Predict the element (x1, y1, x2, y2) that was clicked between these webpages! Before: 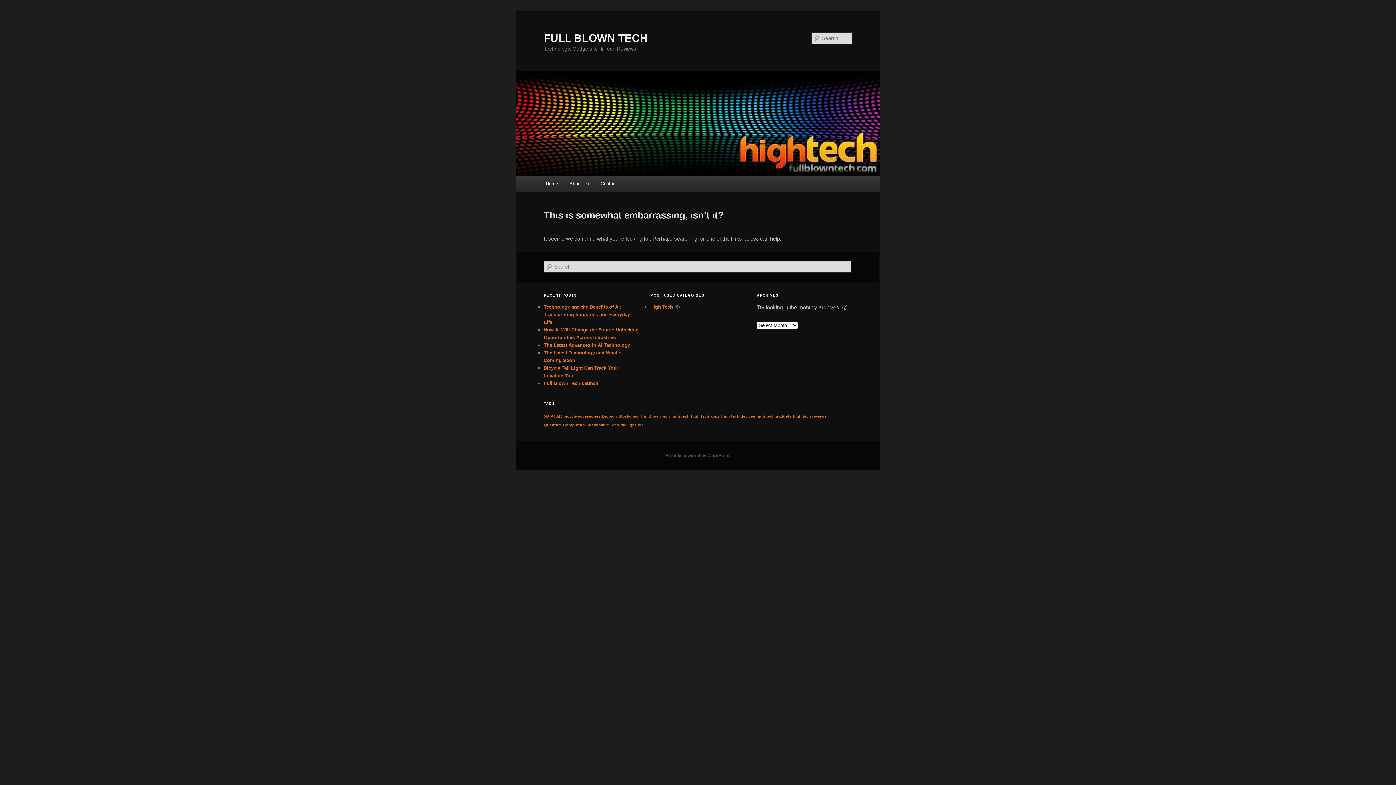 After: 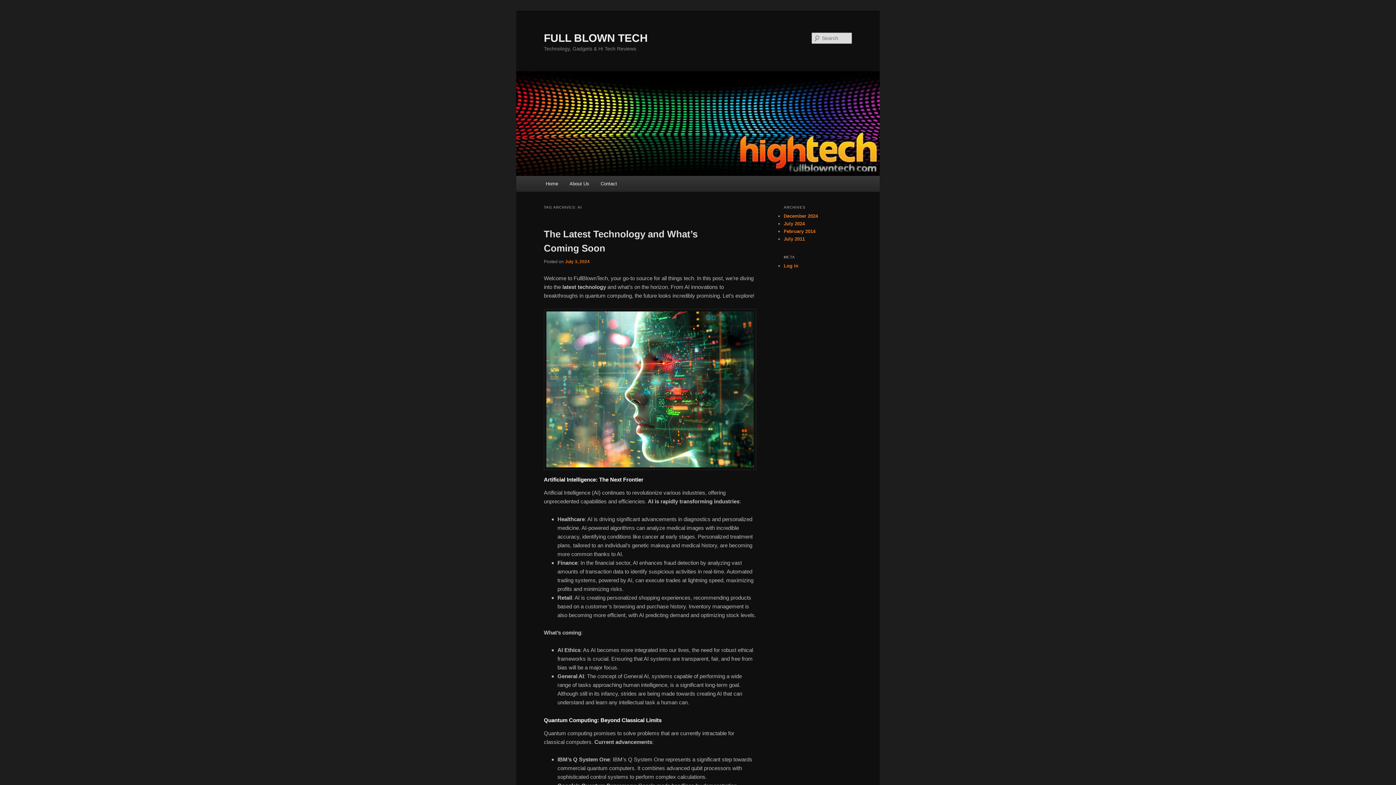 Action: bbox: (550, 414, 554, 418) label: AI (1 item)